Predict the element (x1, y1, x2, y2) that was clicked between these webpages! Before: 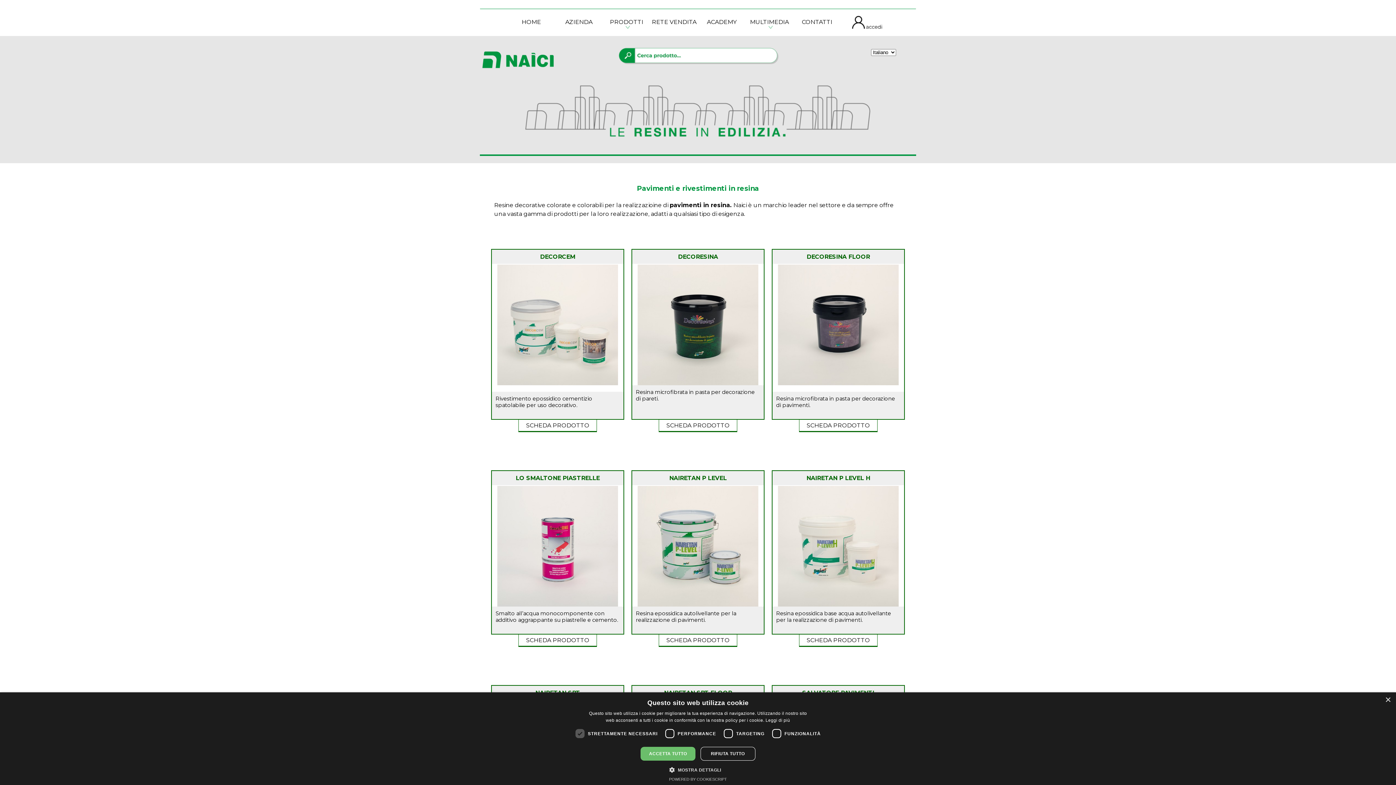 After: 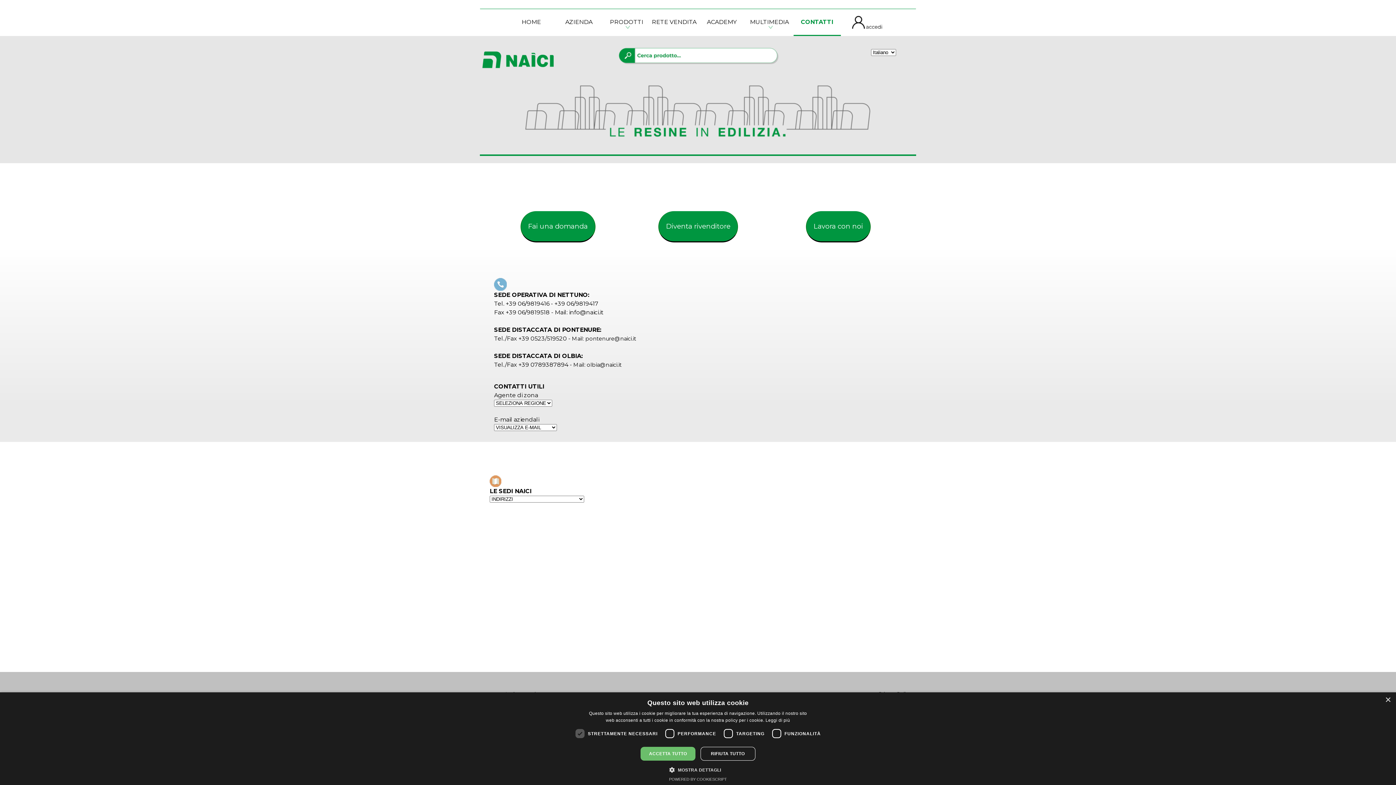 Action: label: CONTATTI bbox: (793, 9, 840, 34)